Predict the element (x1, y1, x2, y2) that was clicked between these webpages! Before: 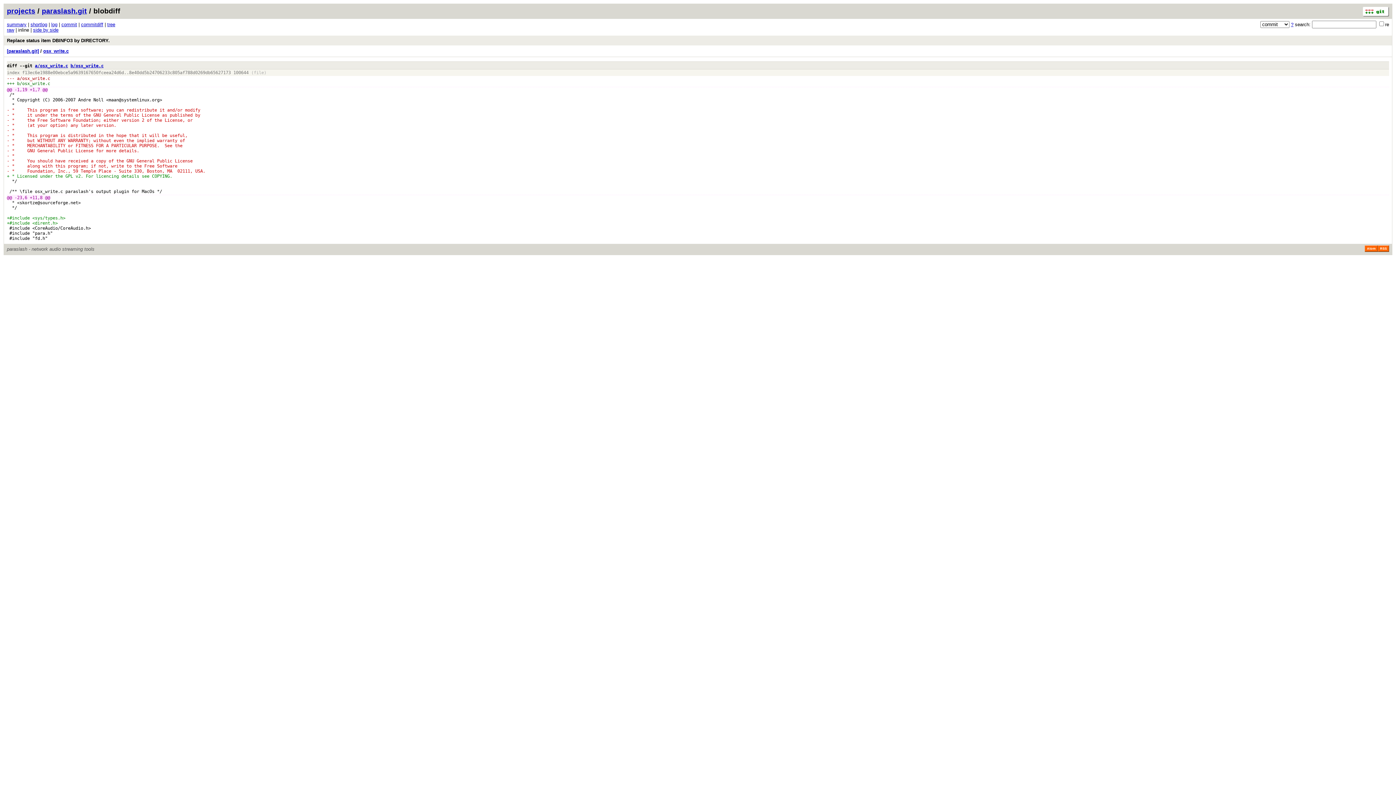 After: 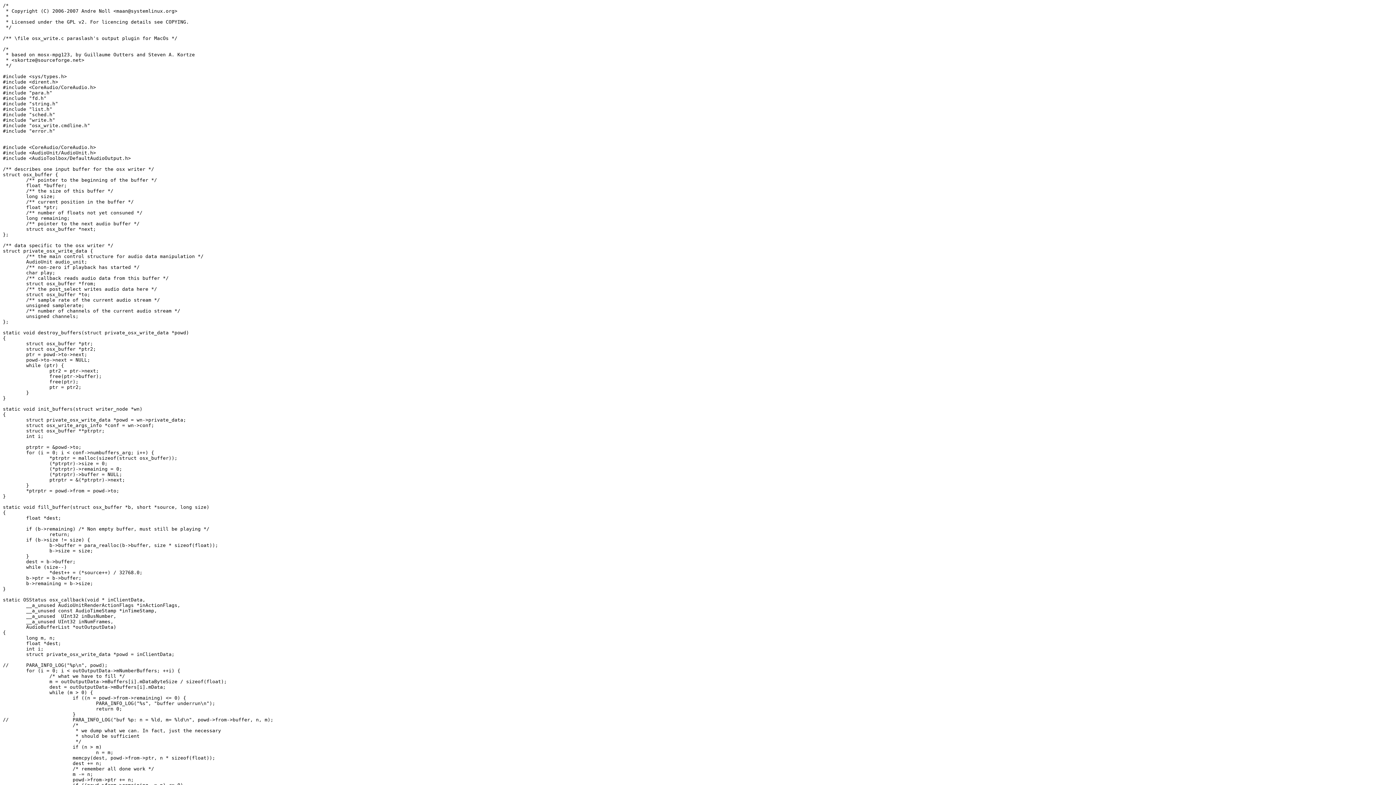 Action: bbox: (43, 48, 68, 53) label: osx_write.c